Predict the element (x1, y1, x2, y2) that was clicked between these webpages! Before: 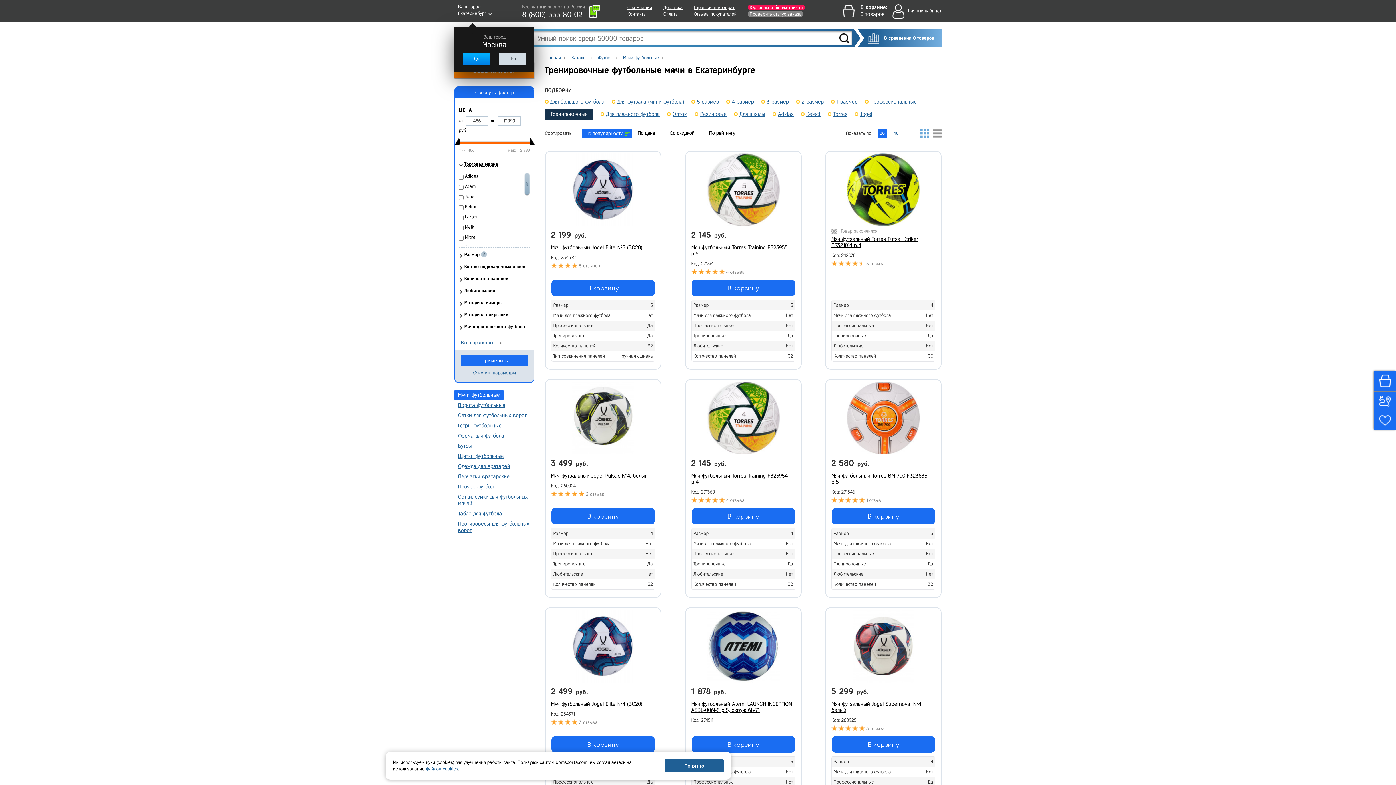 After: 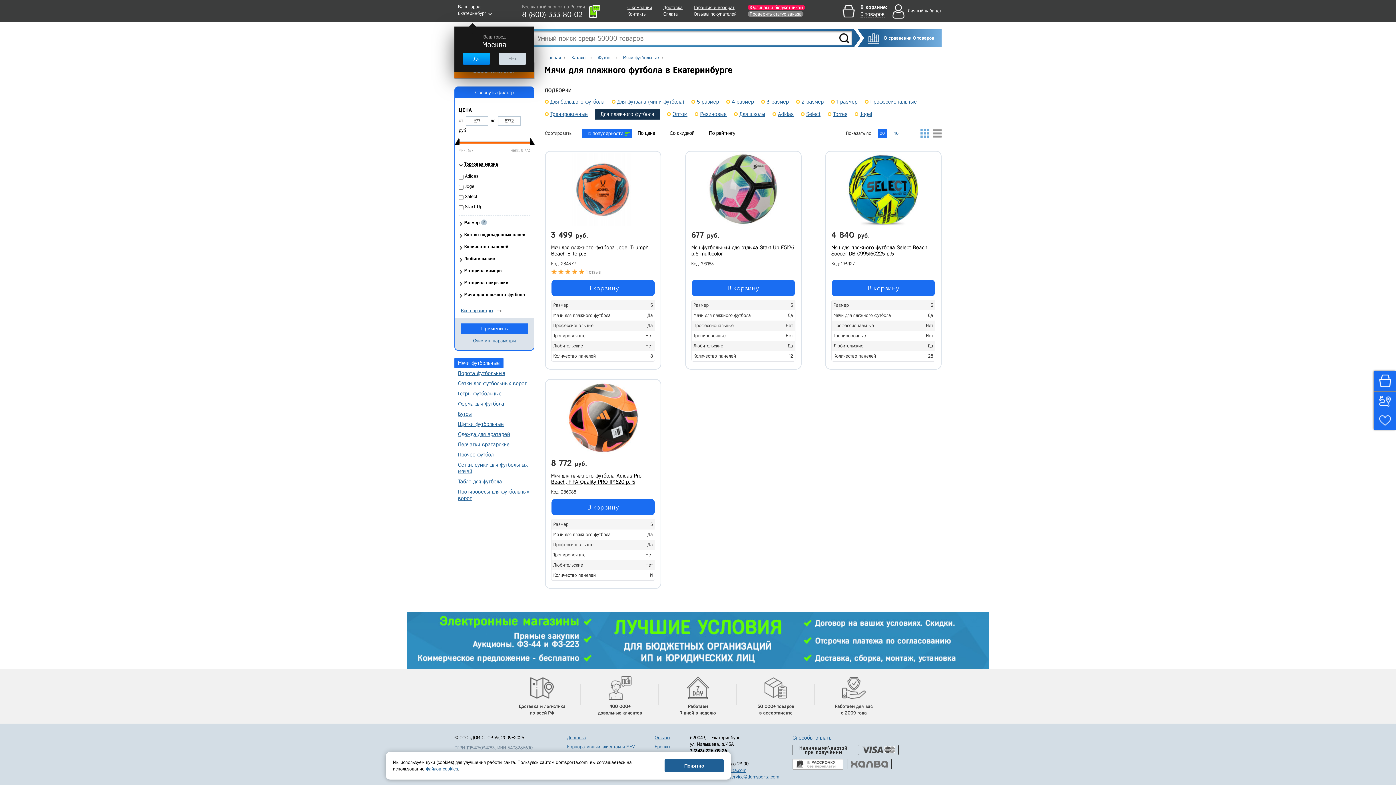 Action: label: Для пляжного футбола bbox: (600, 108, 660, 117)